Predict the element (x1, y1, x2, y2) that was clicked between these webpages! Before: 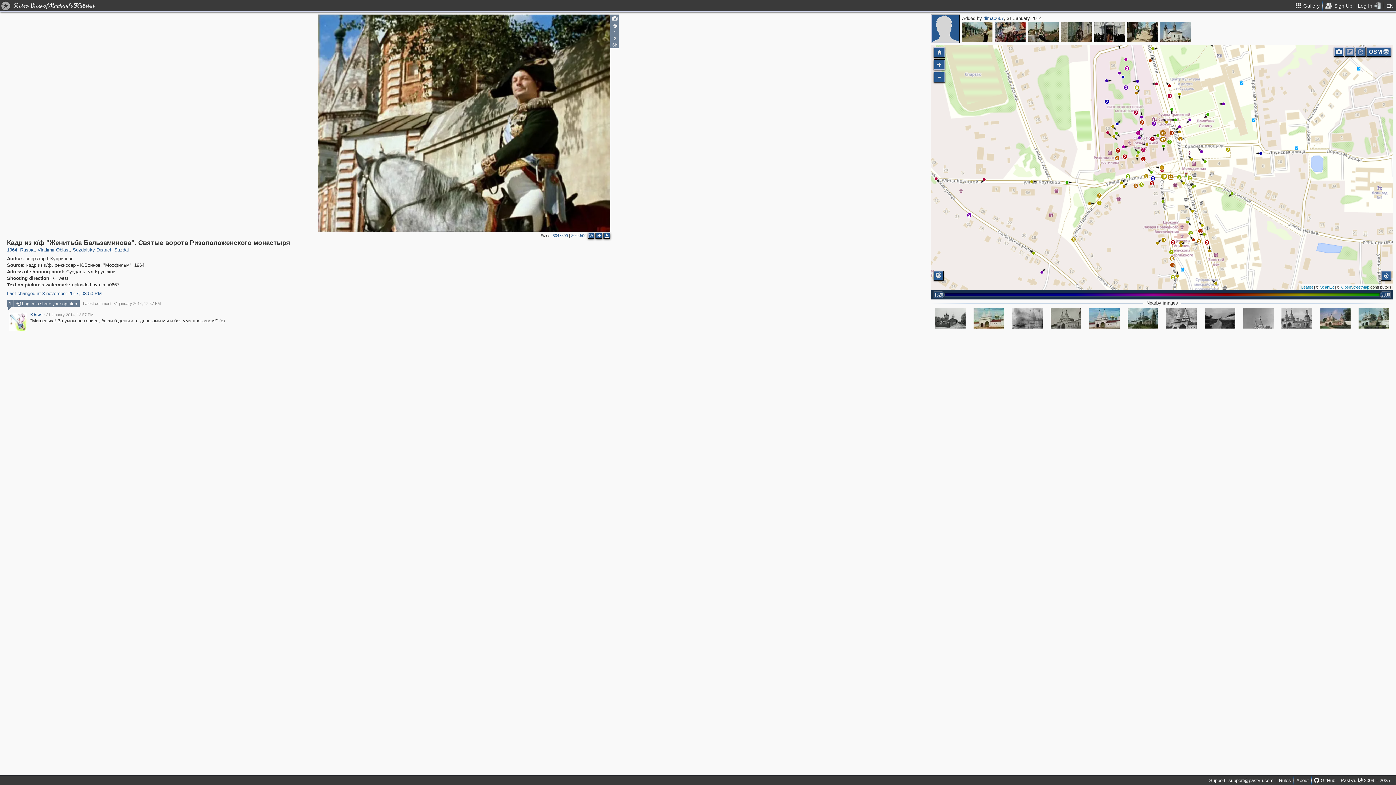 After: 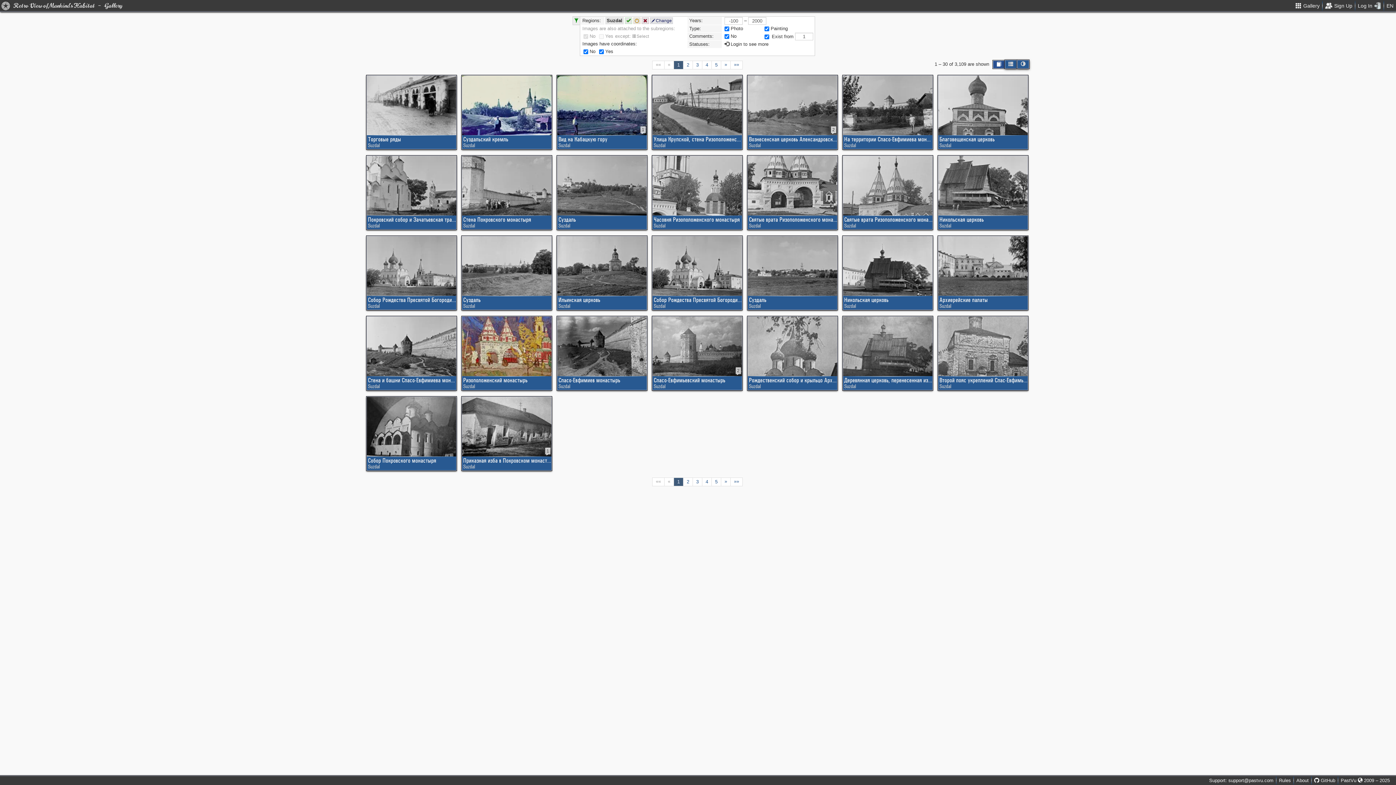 Action: label: Suzdal bbox: (114, 247, 128, 252)